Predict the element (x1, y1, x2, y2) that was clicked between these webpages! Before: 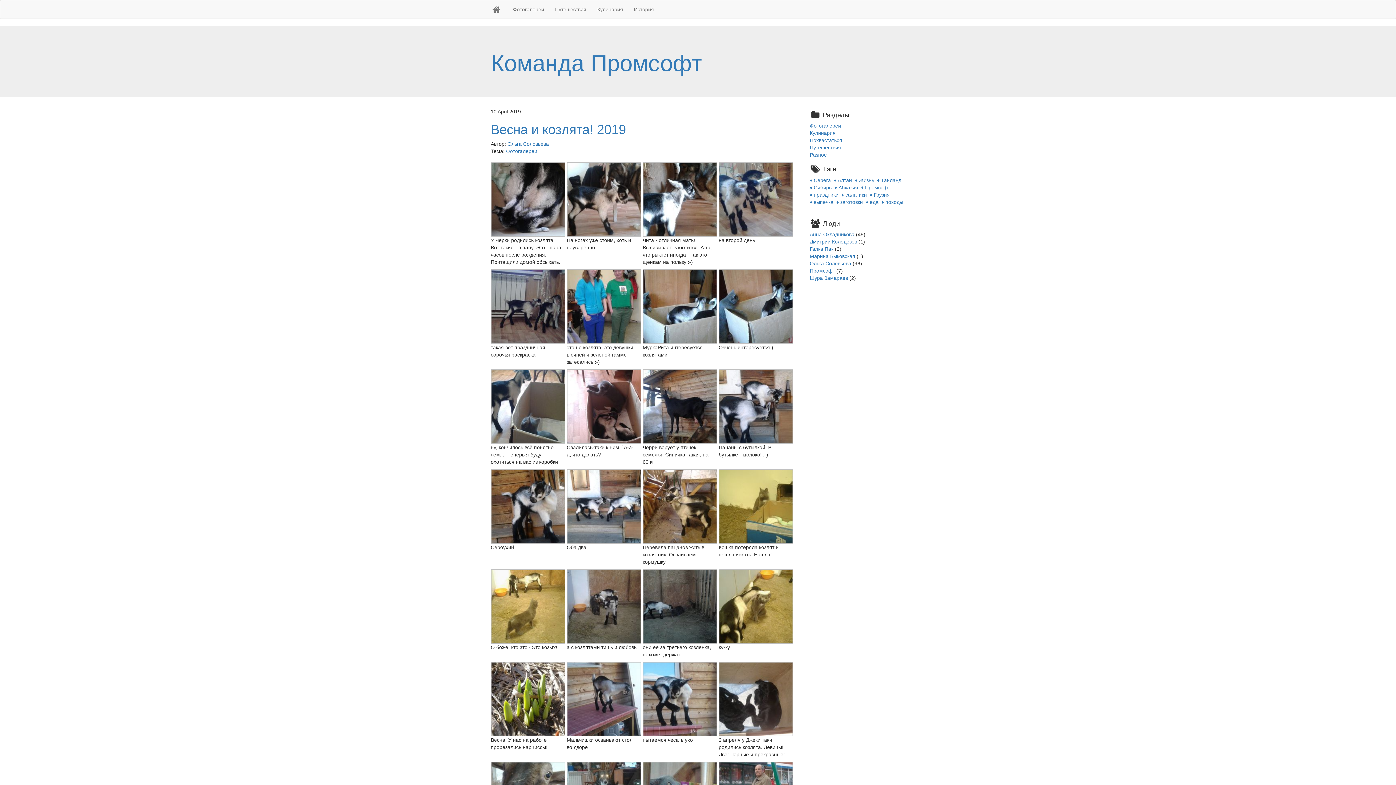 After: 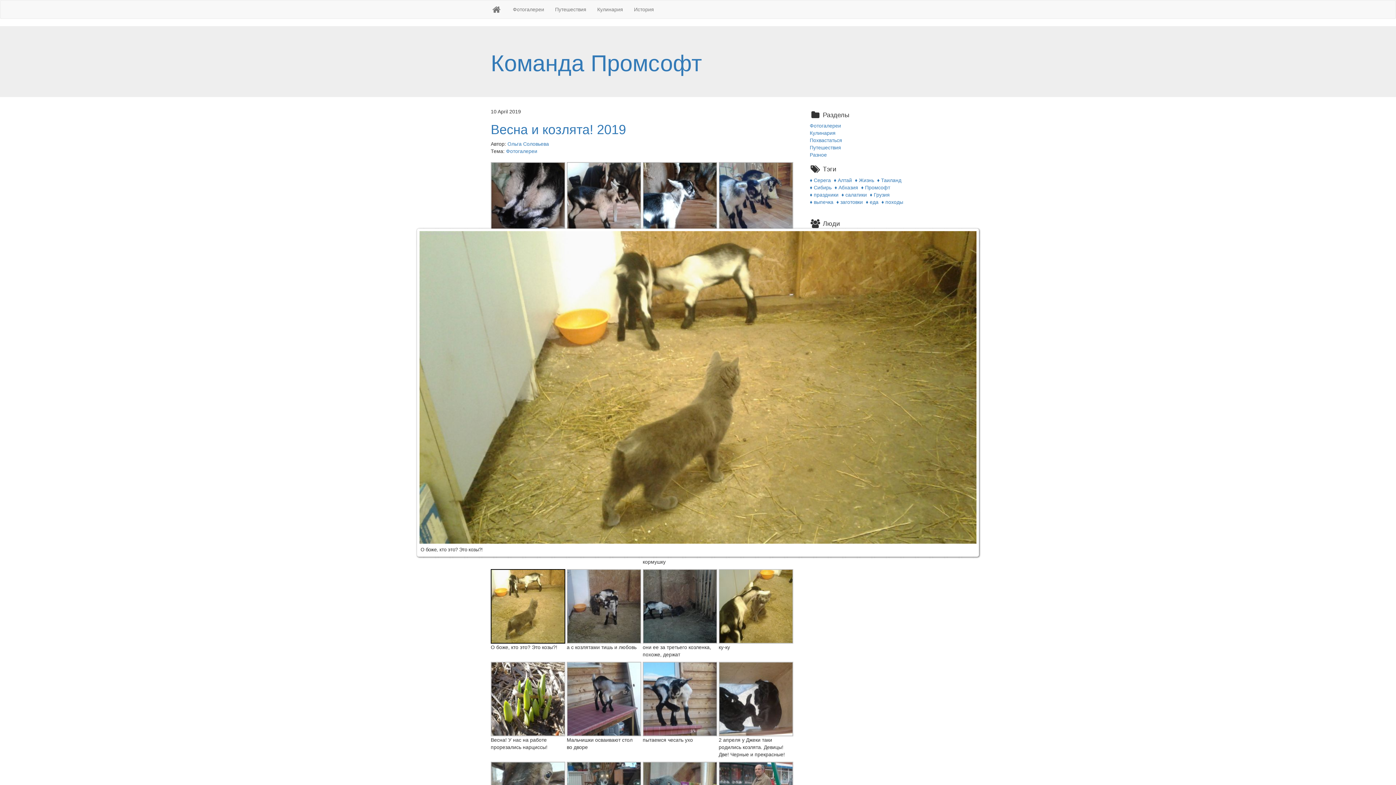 Action: label:   bbox: (490, 603, 565, 609)